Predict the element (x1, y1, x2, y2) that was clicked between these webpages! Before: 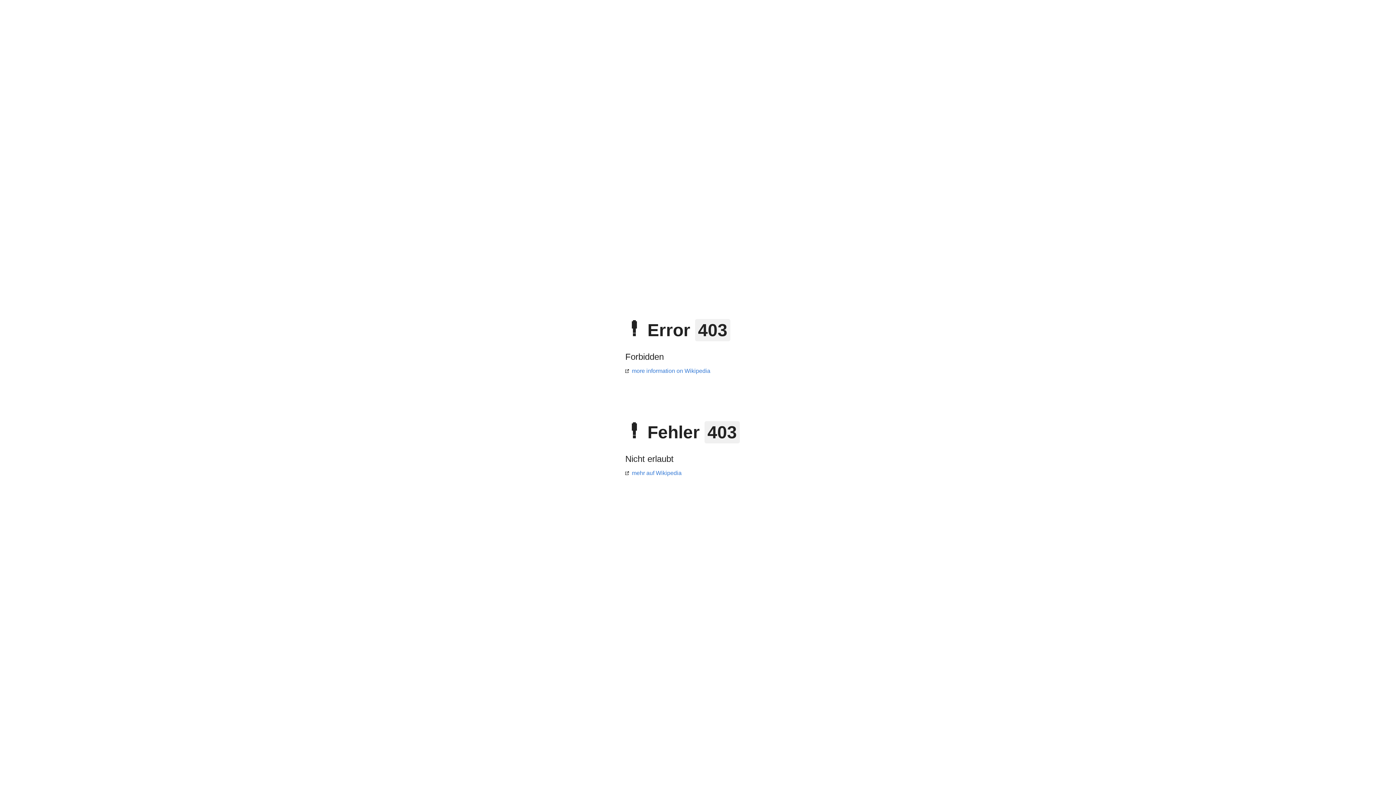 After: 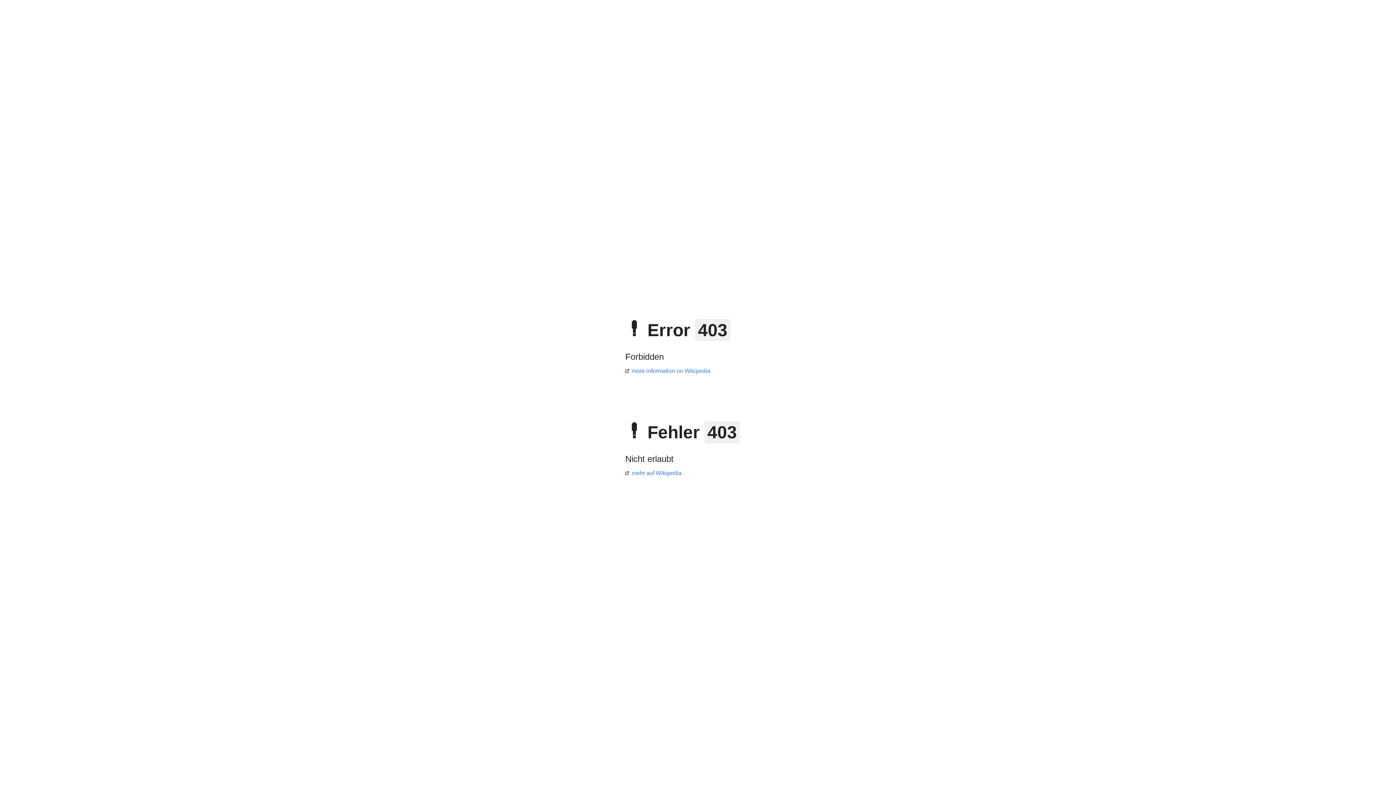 Action: bbox: (625, 368, 710, 374) label: more information on Wikipedia